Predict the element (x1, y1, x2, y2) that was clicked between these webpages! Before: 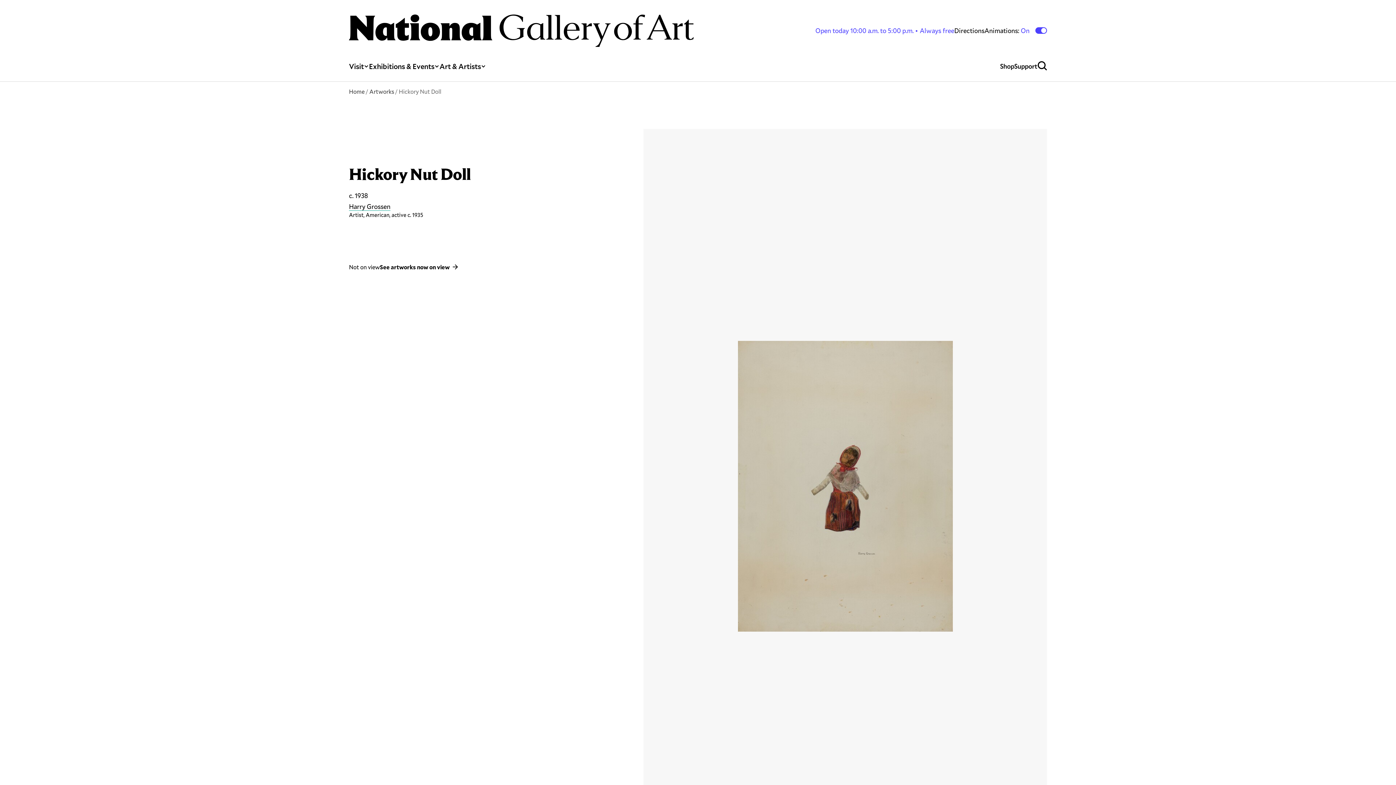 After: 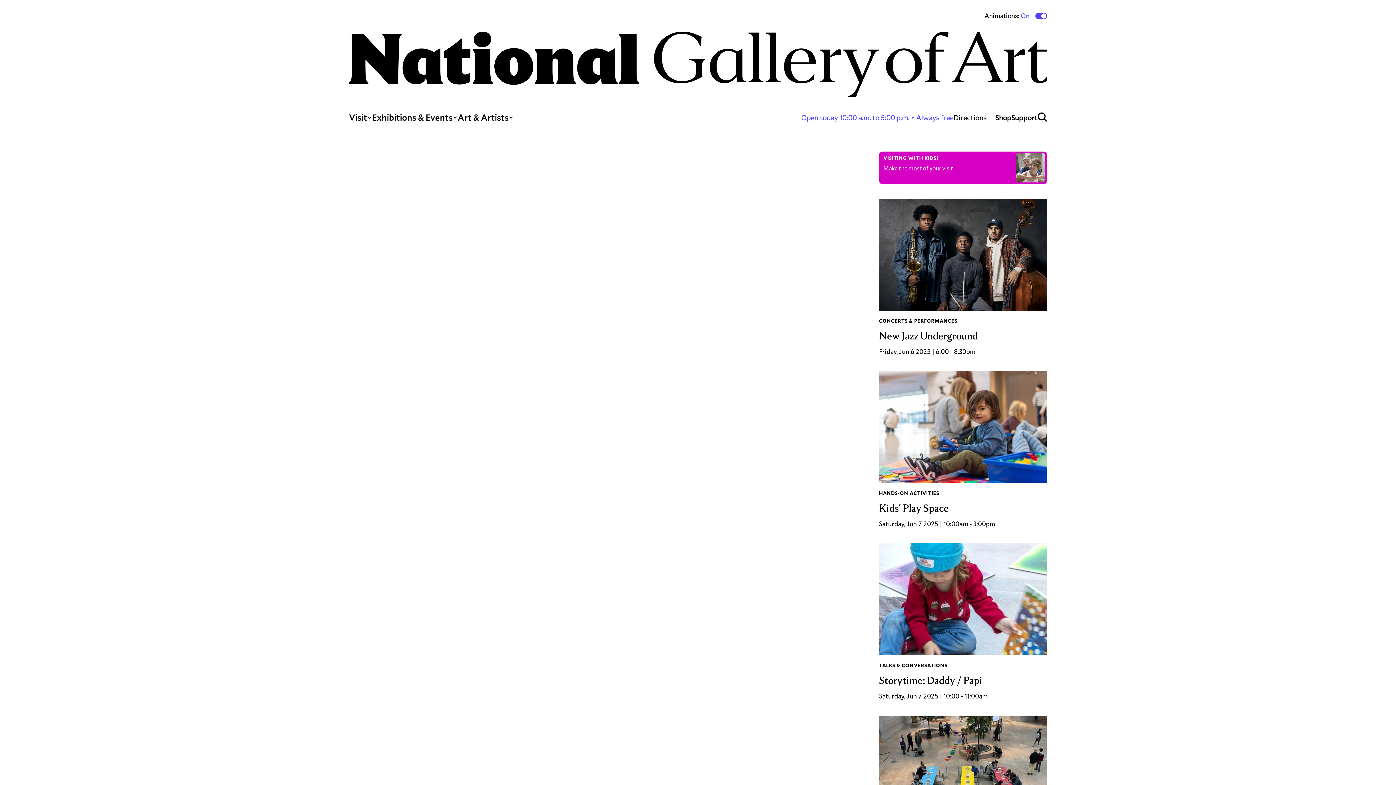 Action: label: Home bbox: (349, 87, 364, 95)